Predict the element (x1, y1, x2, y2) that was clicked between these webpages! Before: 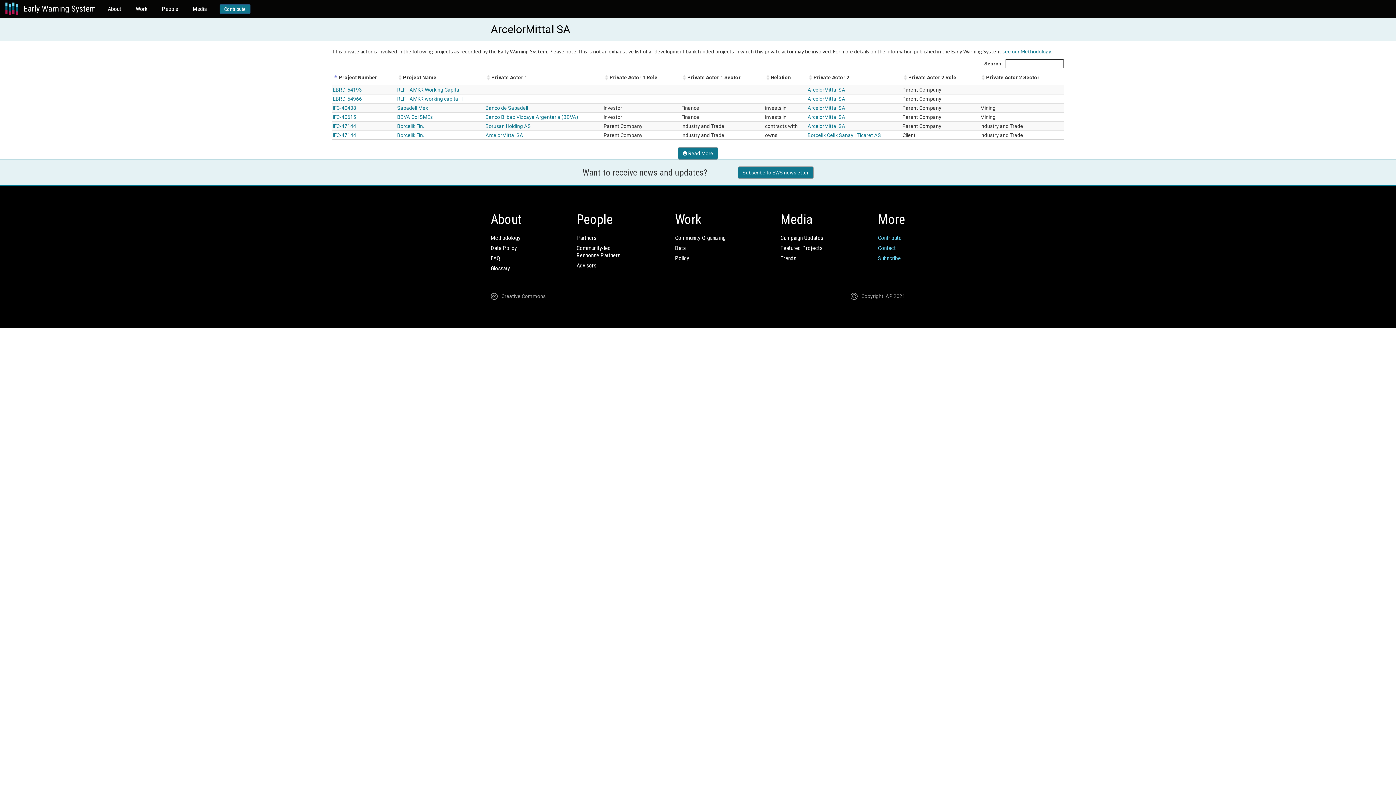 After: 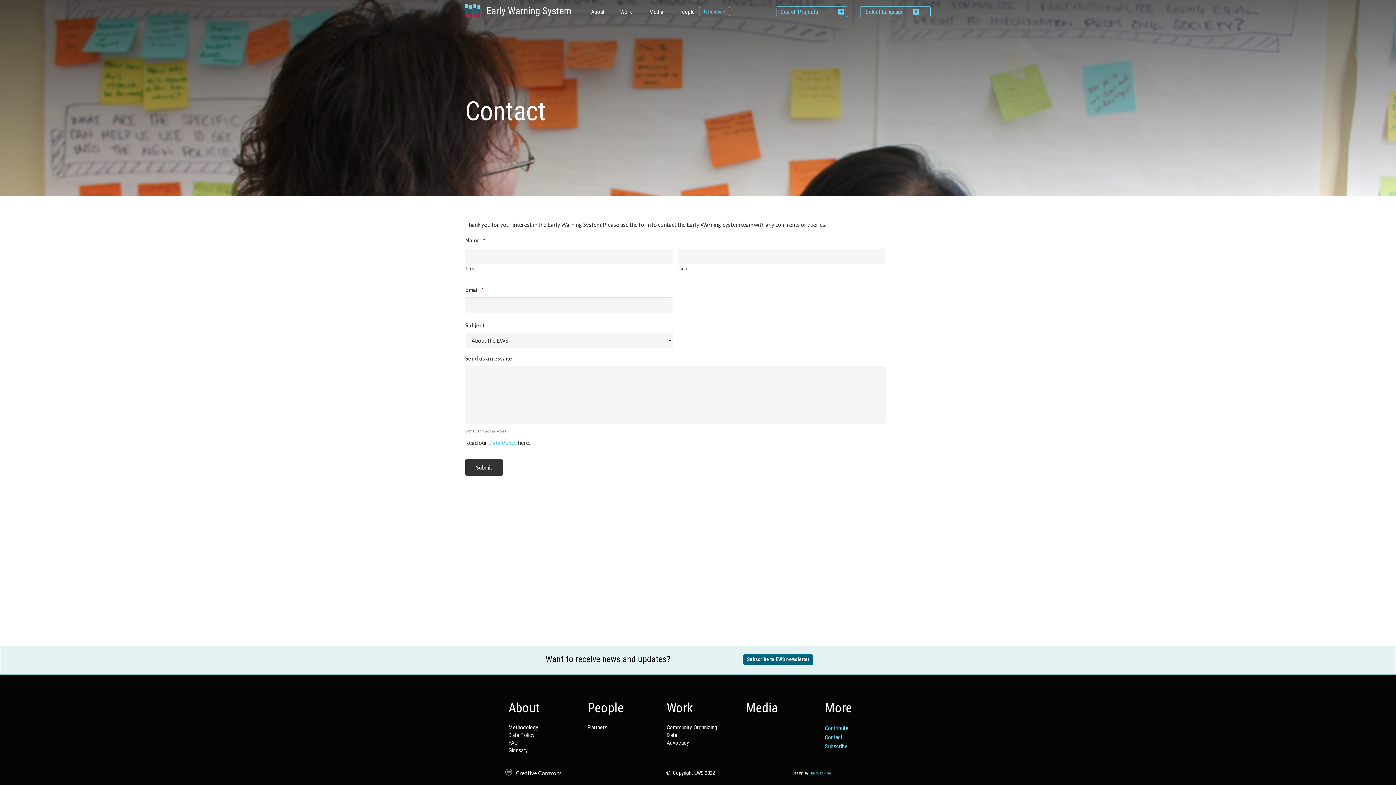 Action: bbox: (878, 244, 896, 251) label: Contact